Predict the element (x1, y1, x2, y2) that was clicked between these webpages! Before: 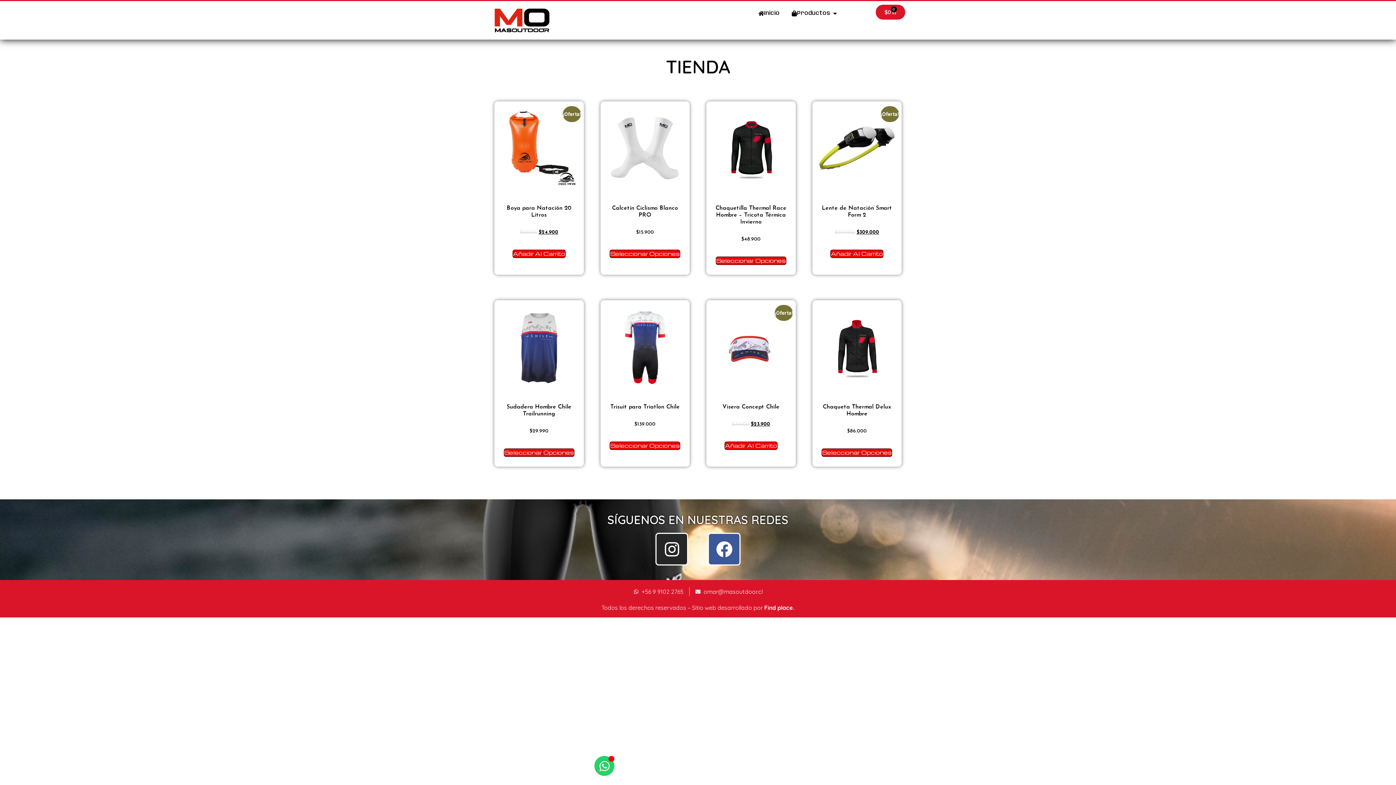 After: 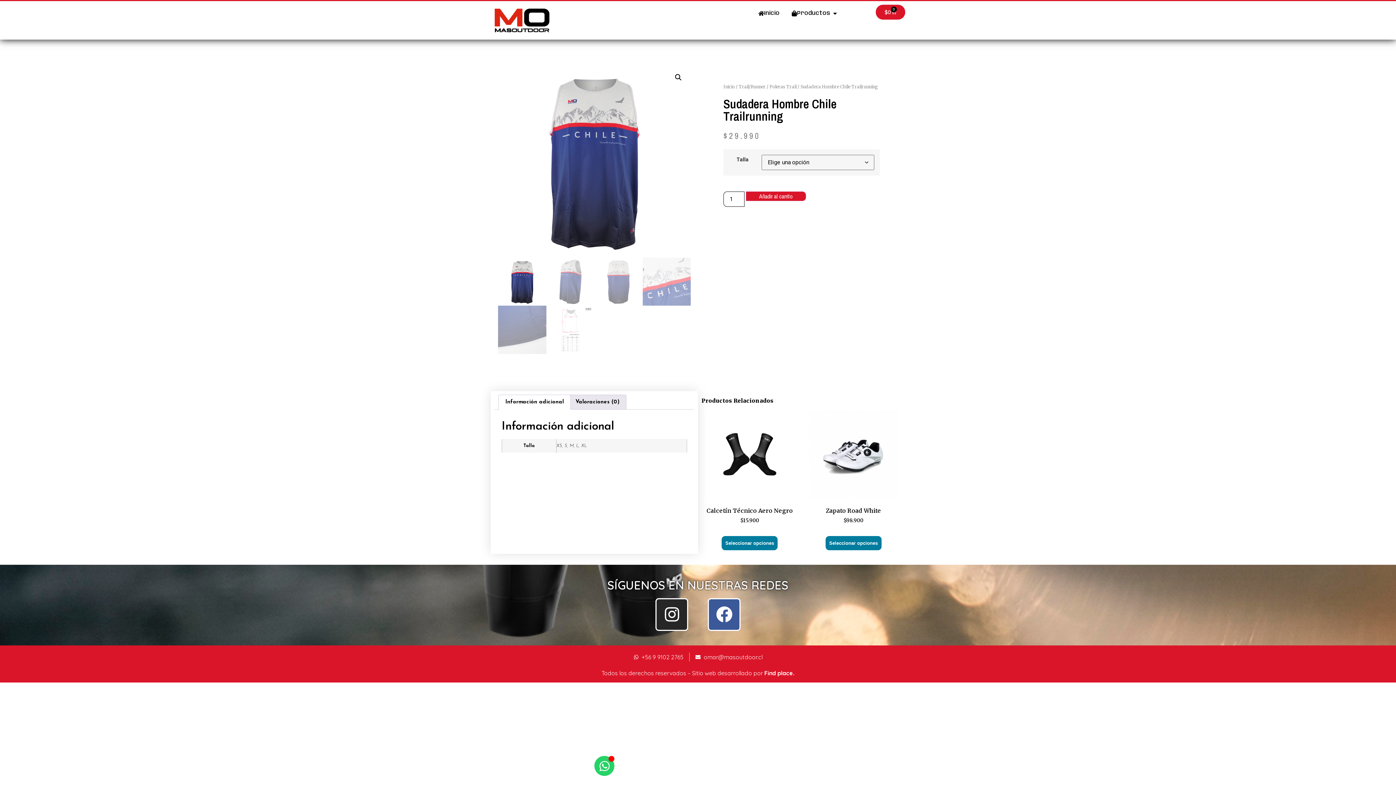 Action: label: Elige las opciones para “Sudadera Hombre Chile Trailrunning” bbox: (503, 448, 574, 457)